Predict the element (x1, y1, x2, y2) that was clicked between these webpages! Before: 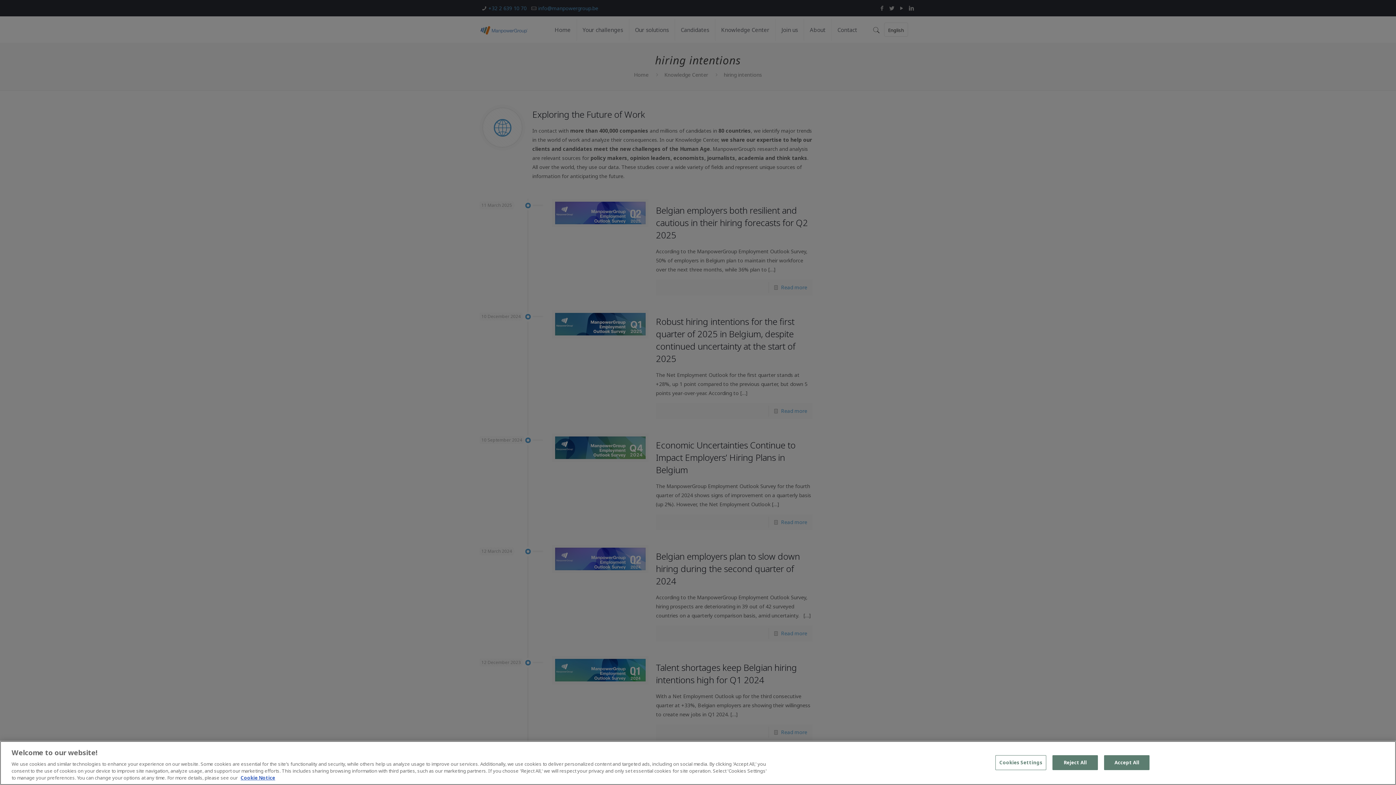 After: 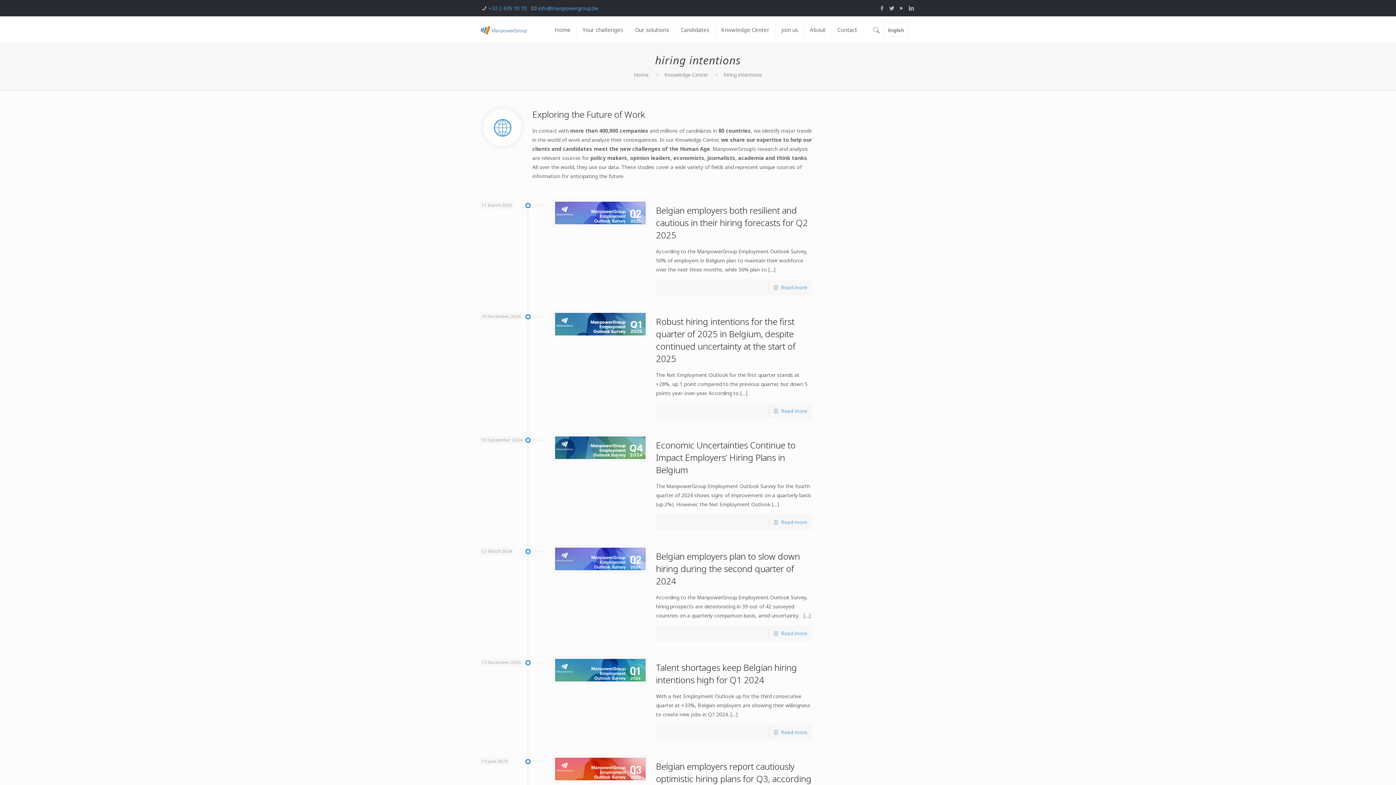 Action: label: Reject All bbox: (1052, 755, 1098, 770)